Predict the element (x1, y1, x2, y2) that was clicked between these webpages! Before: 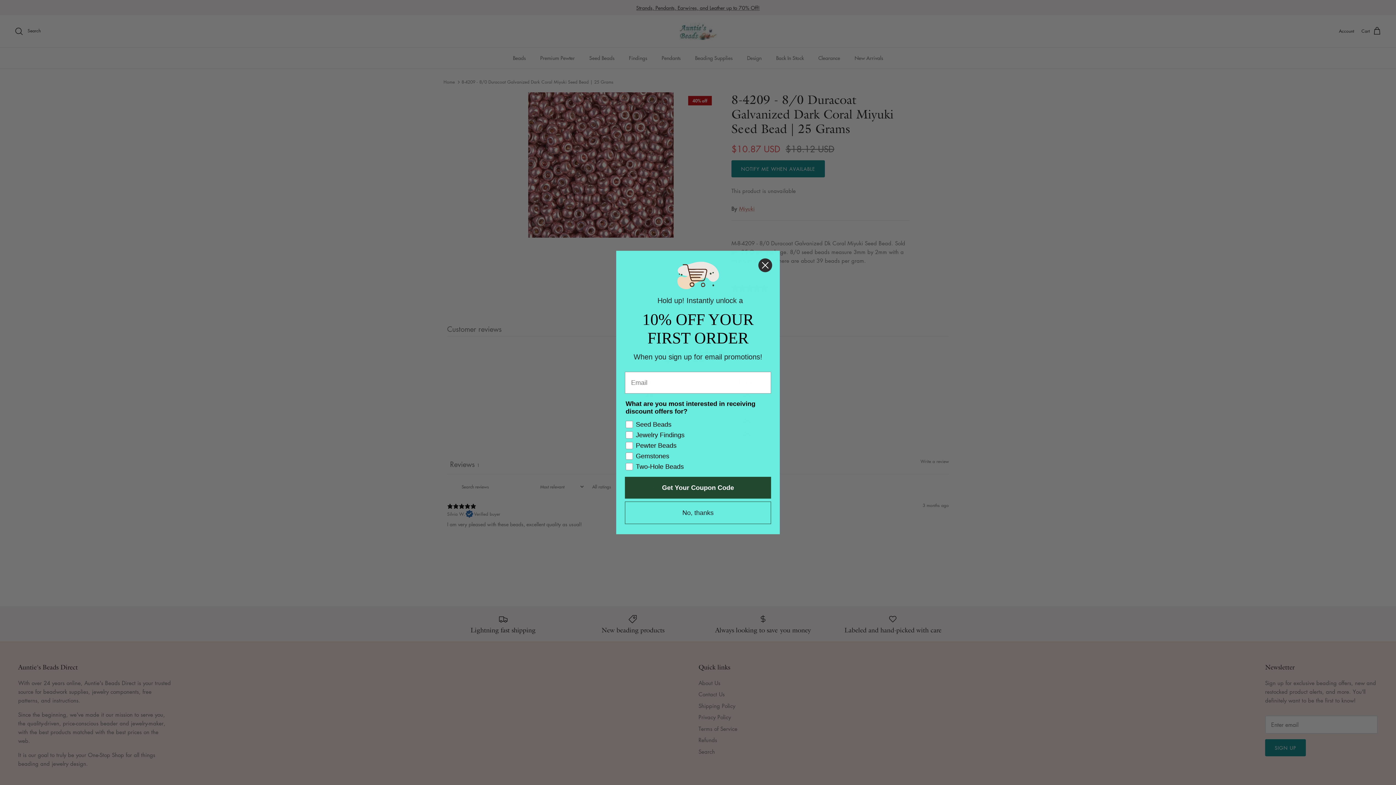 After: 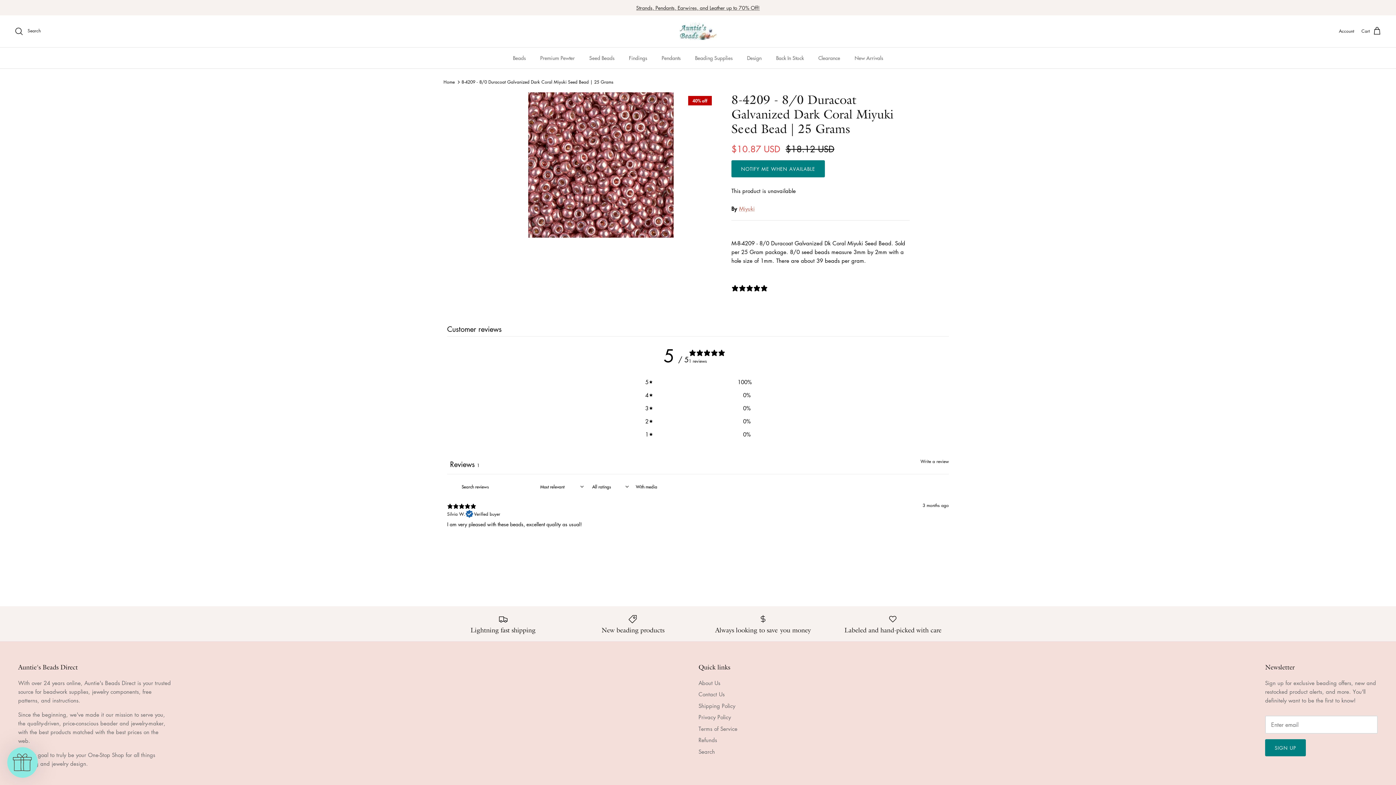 Action: label: No, thanks bbox: (625, 501, 771, 524)